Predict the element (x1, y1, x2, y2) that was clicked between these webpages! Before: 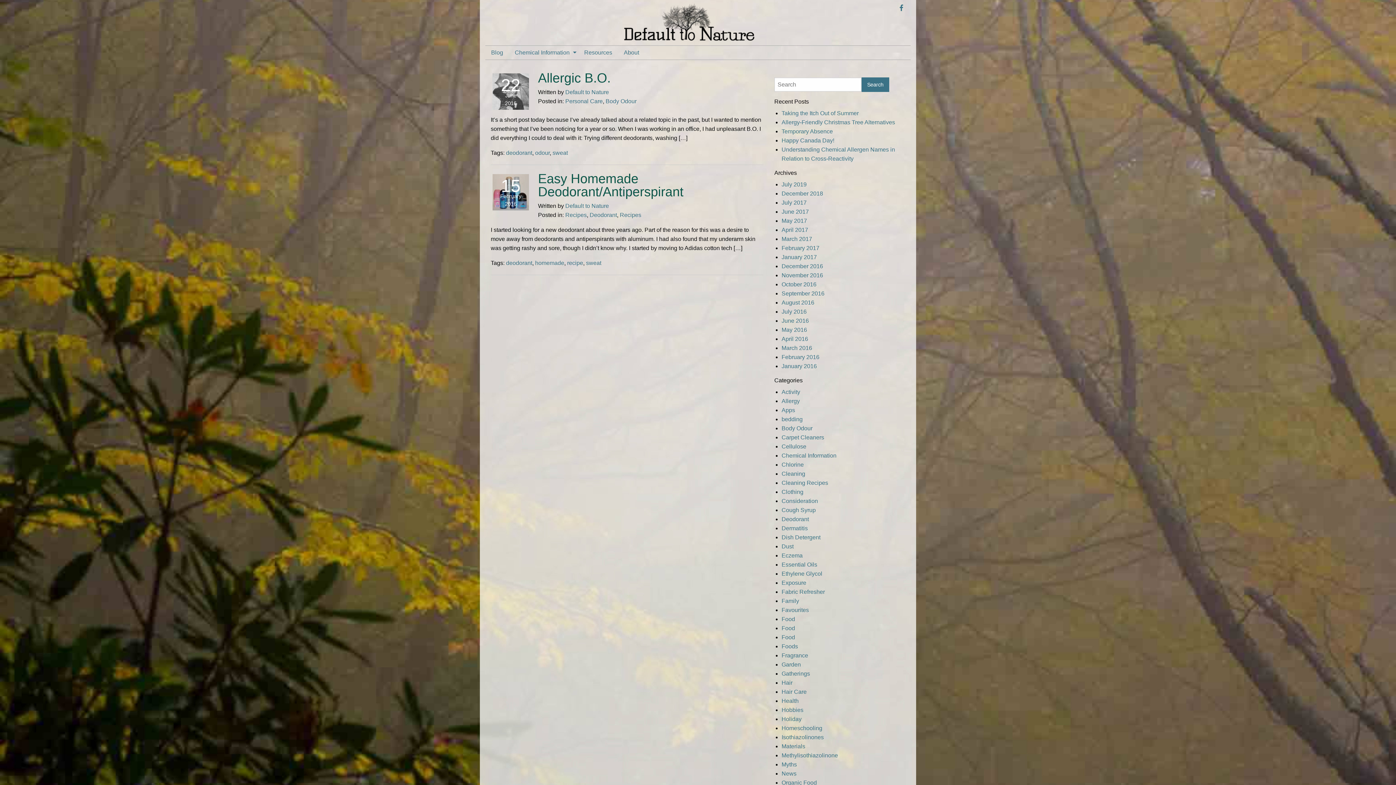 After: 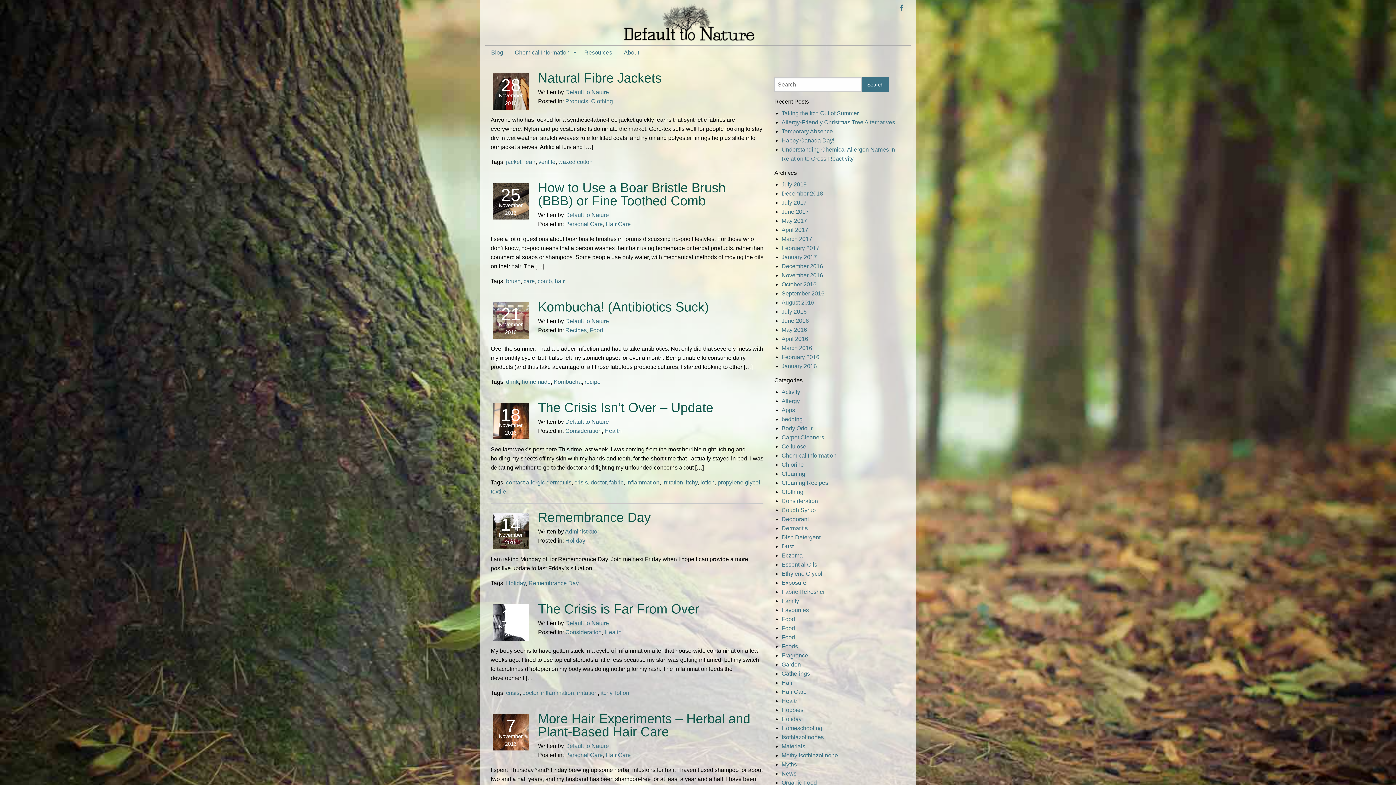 Action: label: November 2016 bbox: (781, 272, 823, 278)